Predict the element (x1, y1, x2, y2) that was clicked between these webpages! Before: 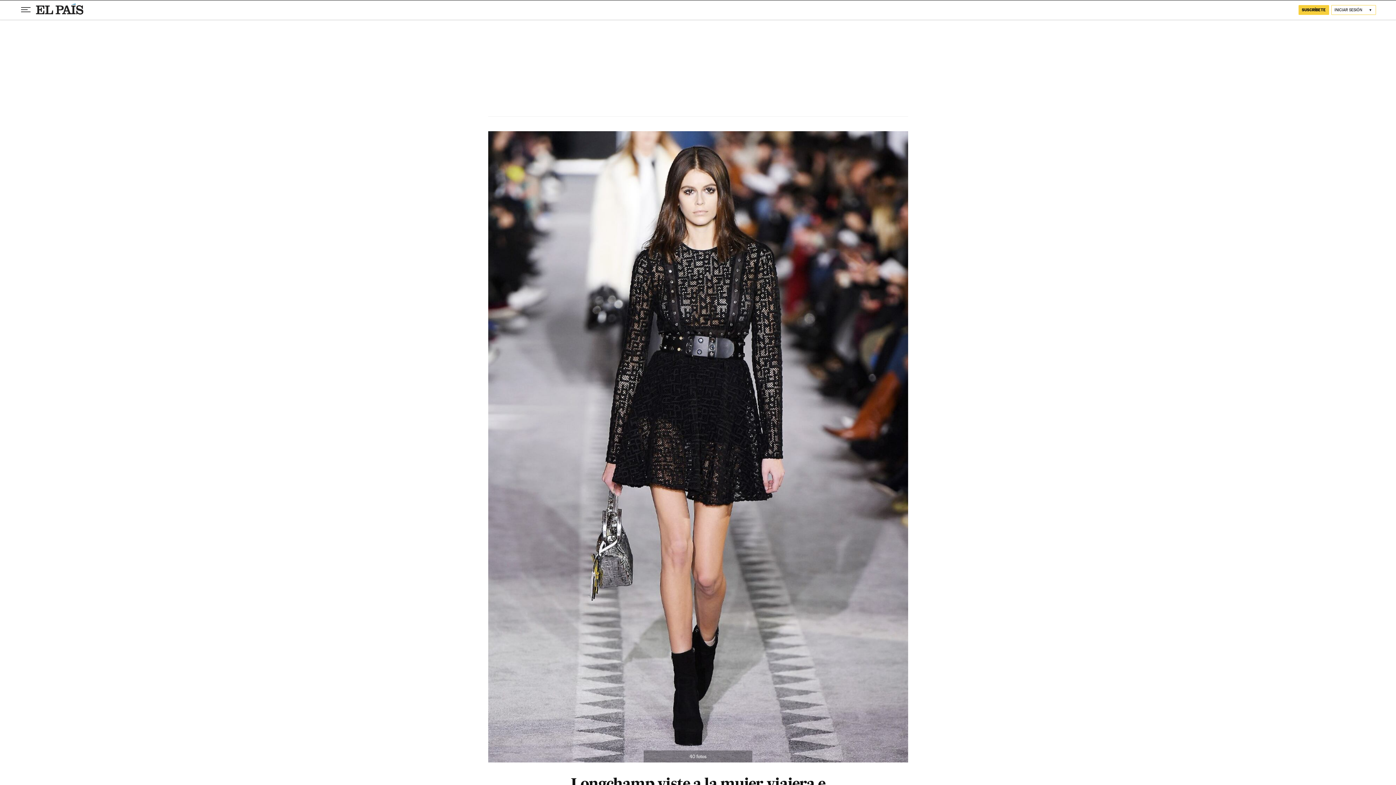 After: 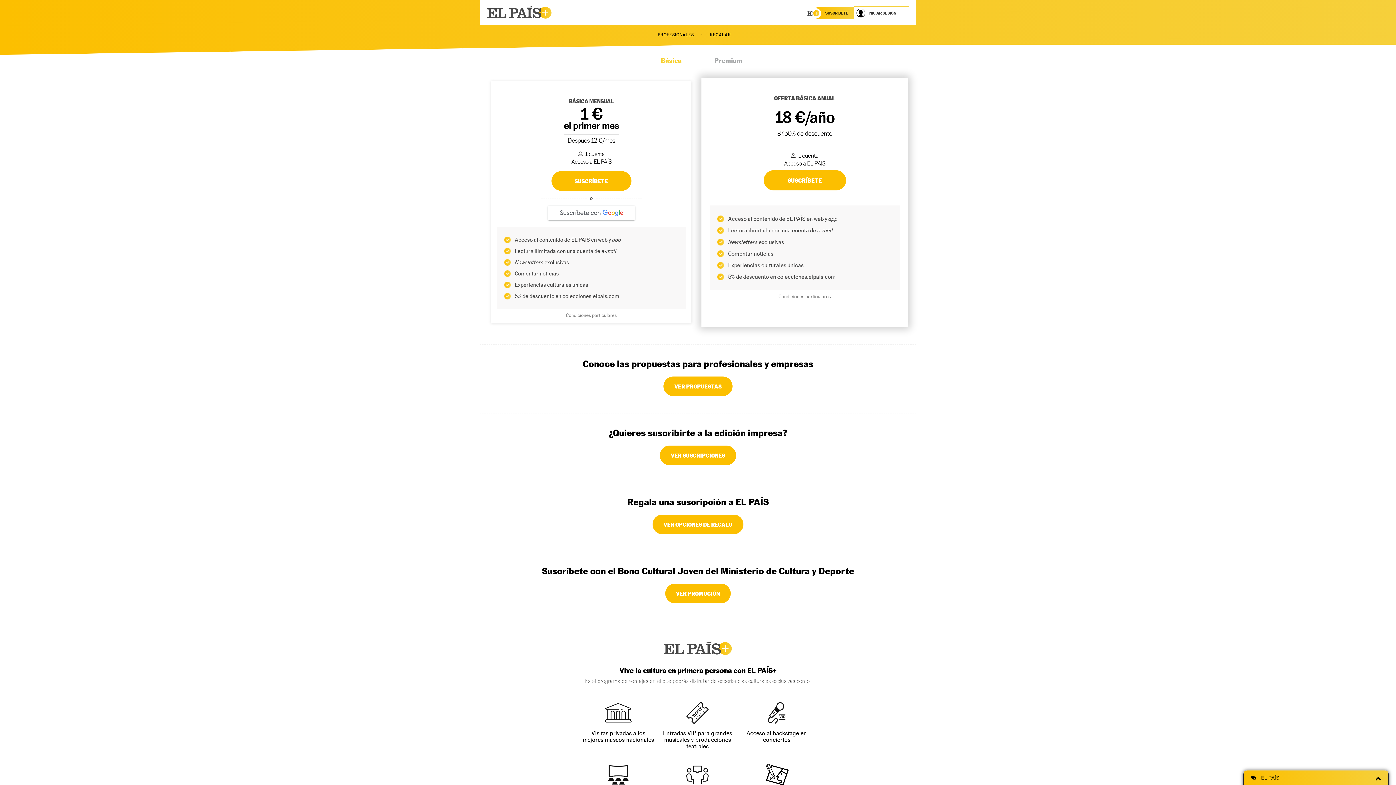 Action: bbox: (1298, 4, 1329, 14) label: SUSCRÍBETE